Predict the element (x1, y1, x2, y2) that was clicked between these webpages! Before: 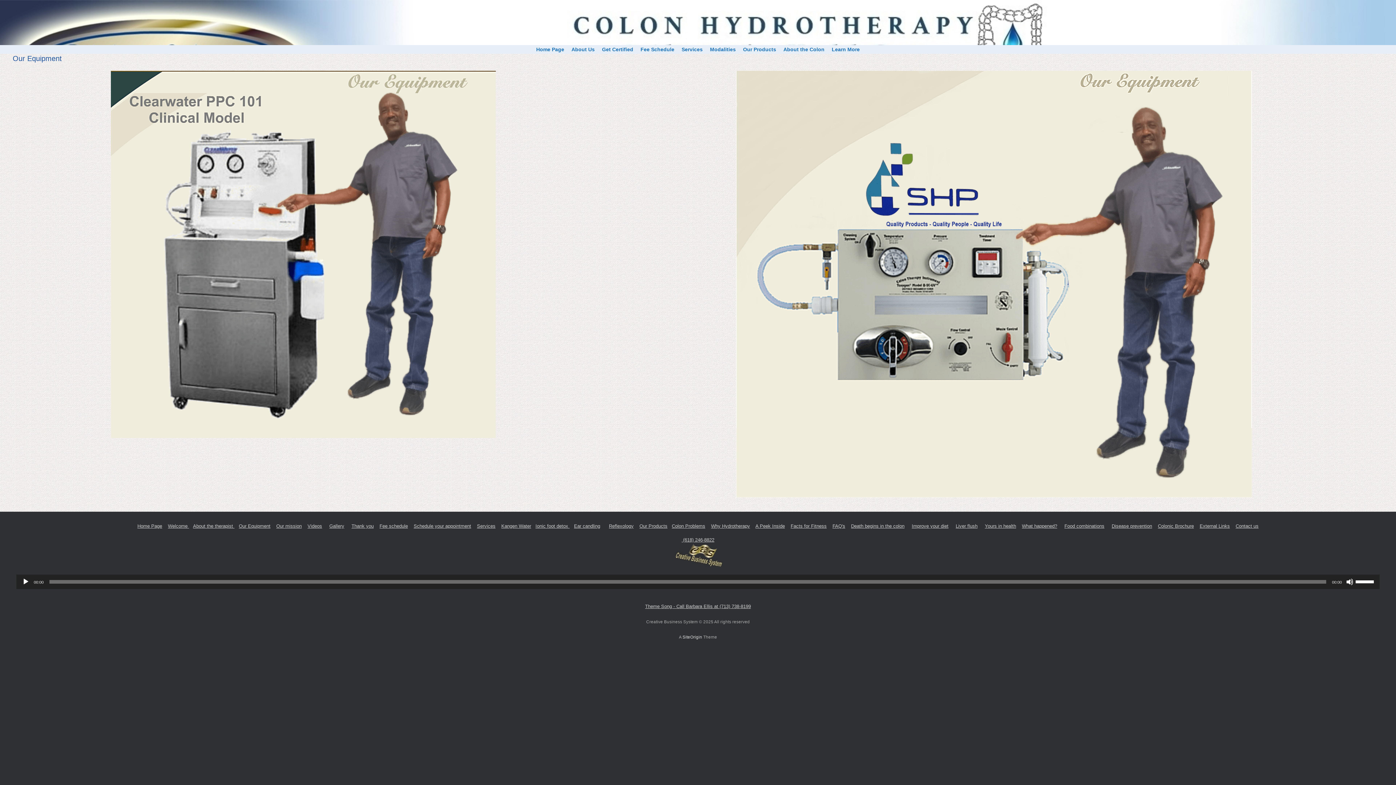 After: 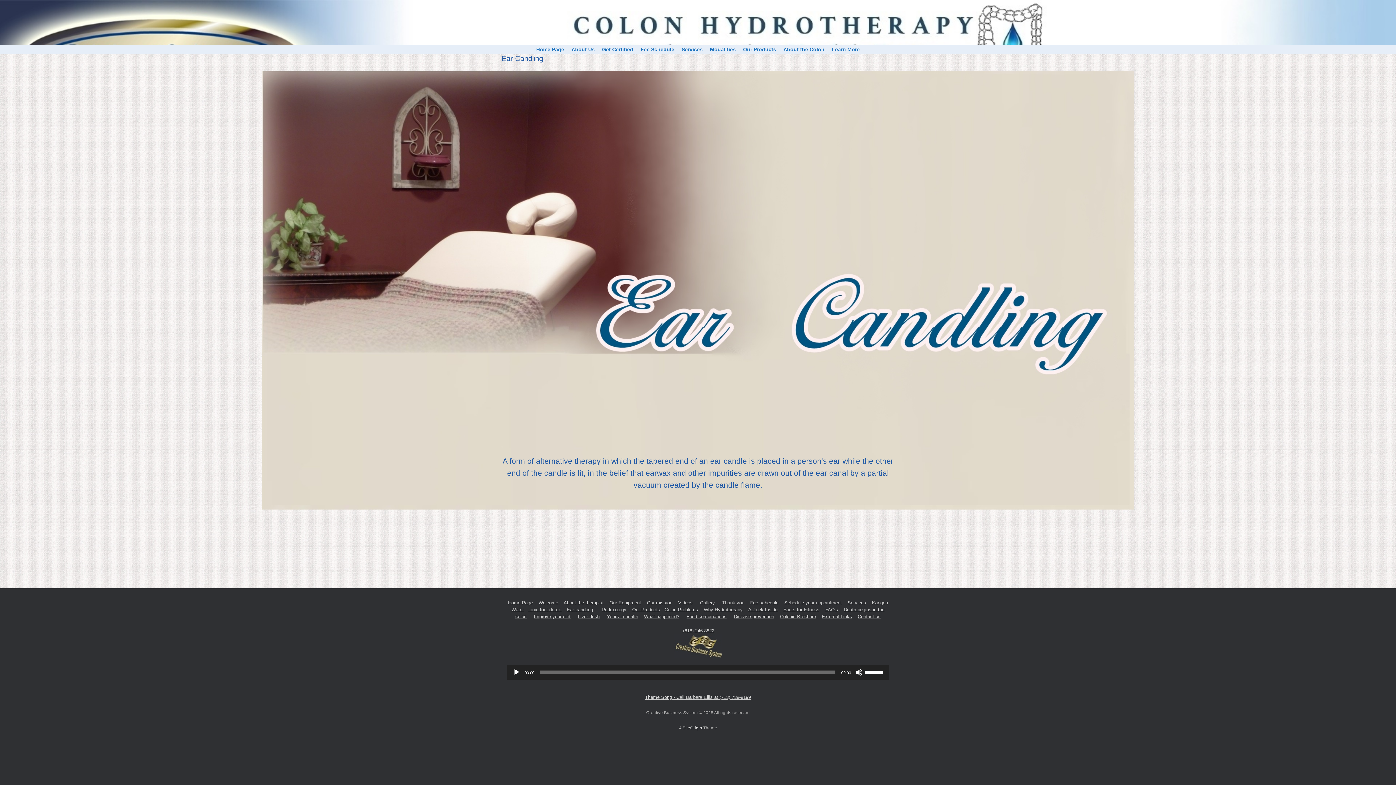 Action: label: Ear candling bbox: (574, 523, 600, 528)